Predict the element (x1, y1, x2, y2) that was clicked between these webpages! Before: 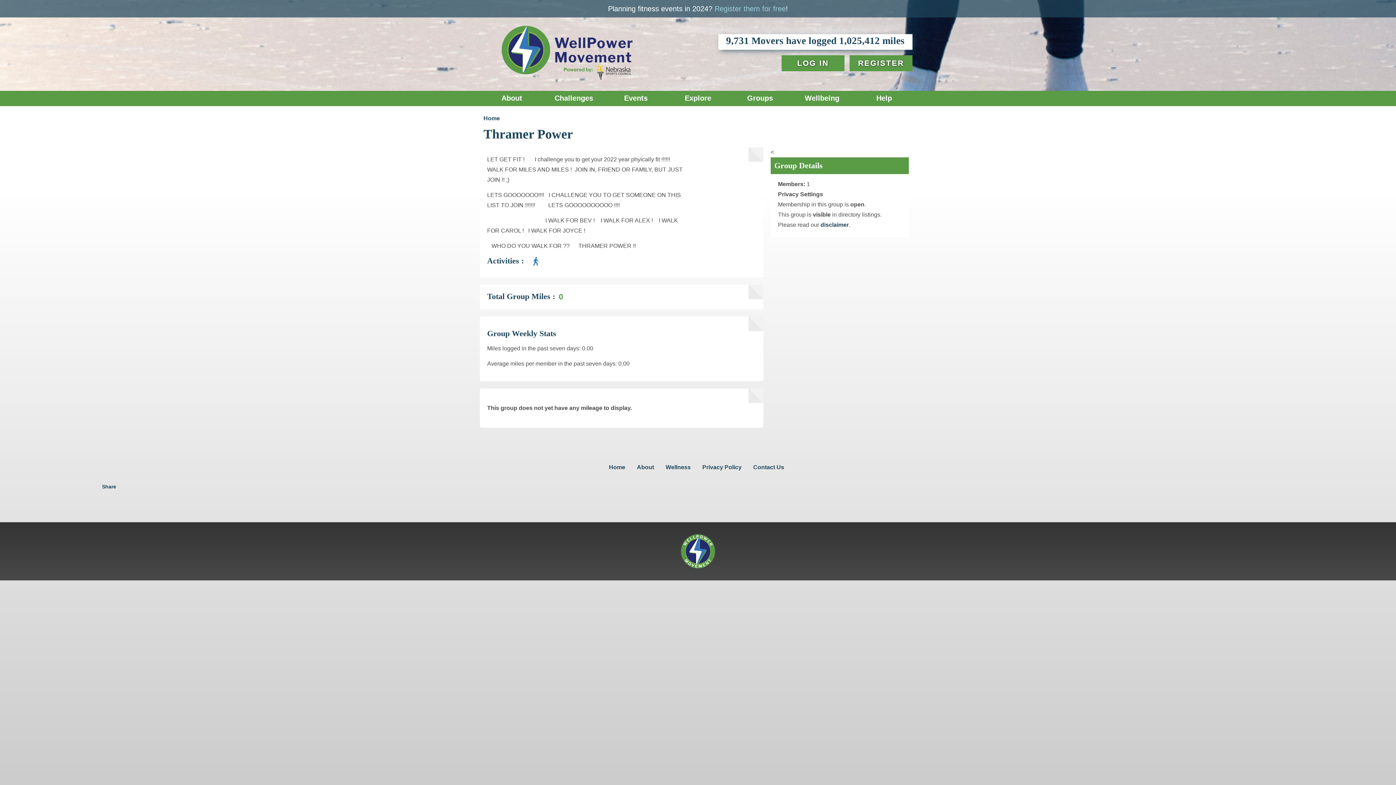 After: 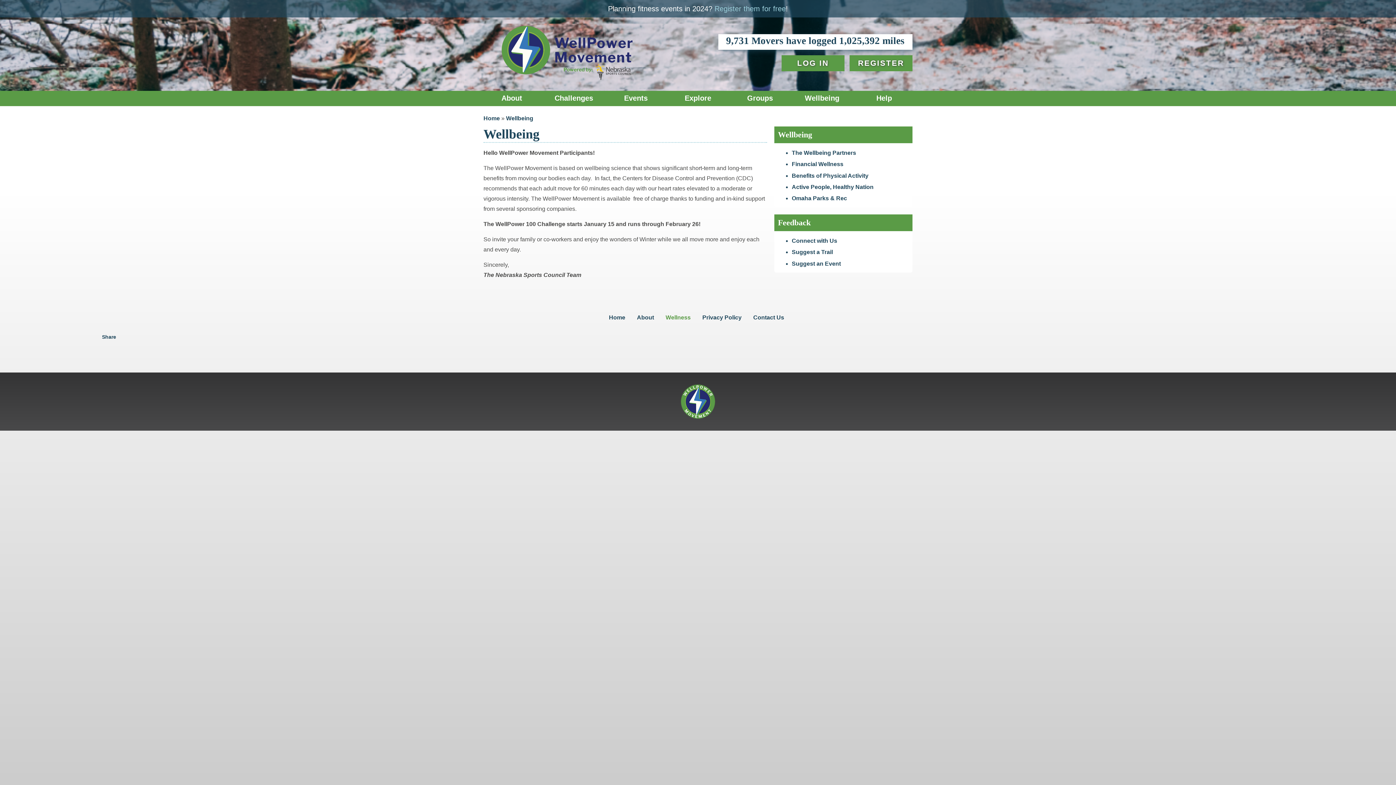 Action: label: Wellbeing bbox: (794, 90, 850, 106)